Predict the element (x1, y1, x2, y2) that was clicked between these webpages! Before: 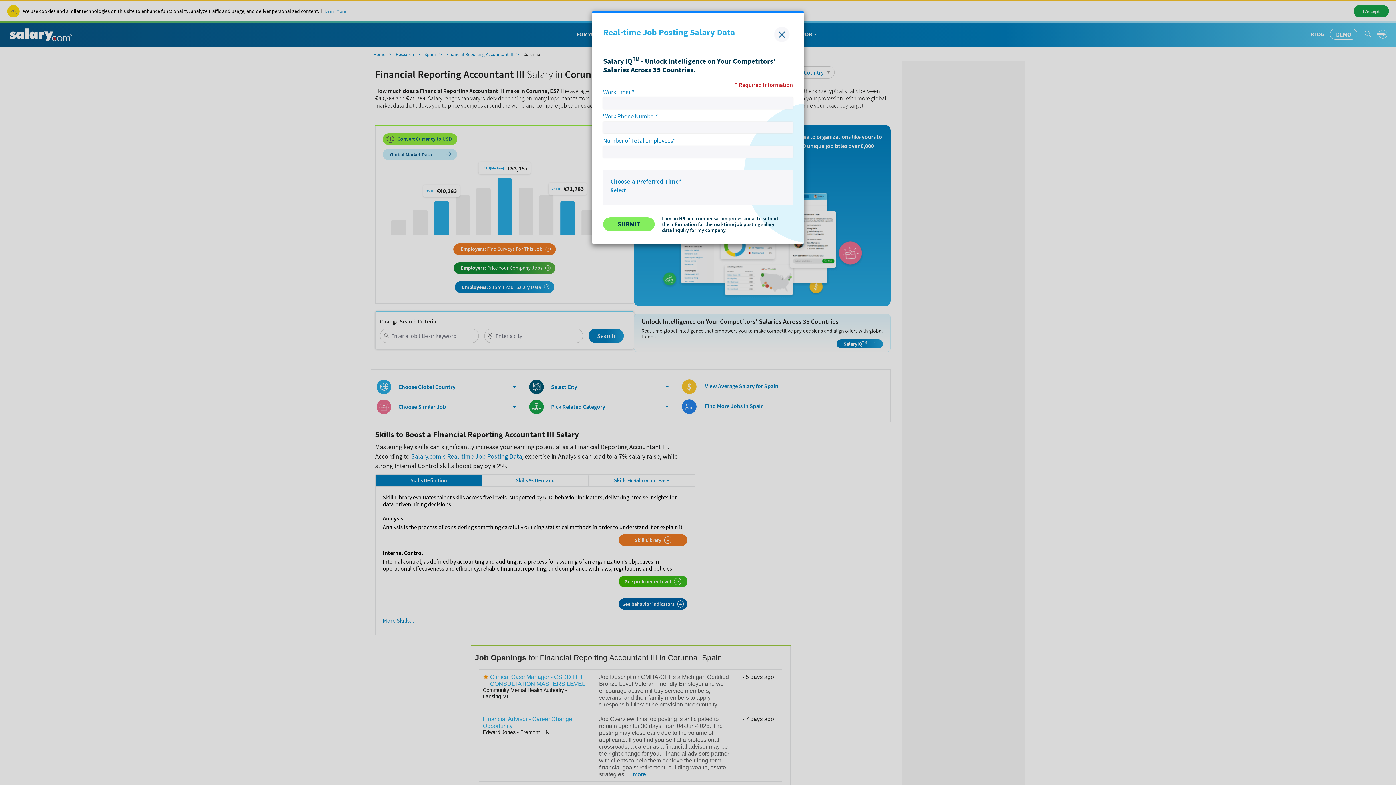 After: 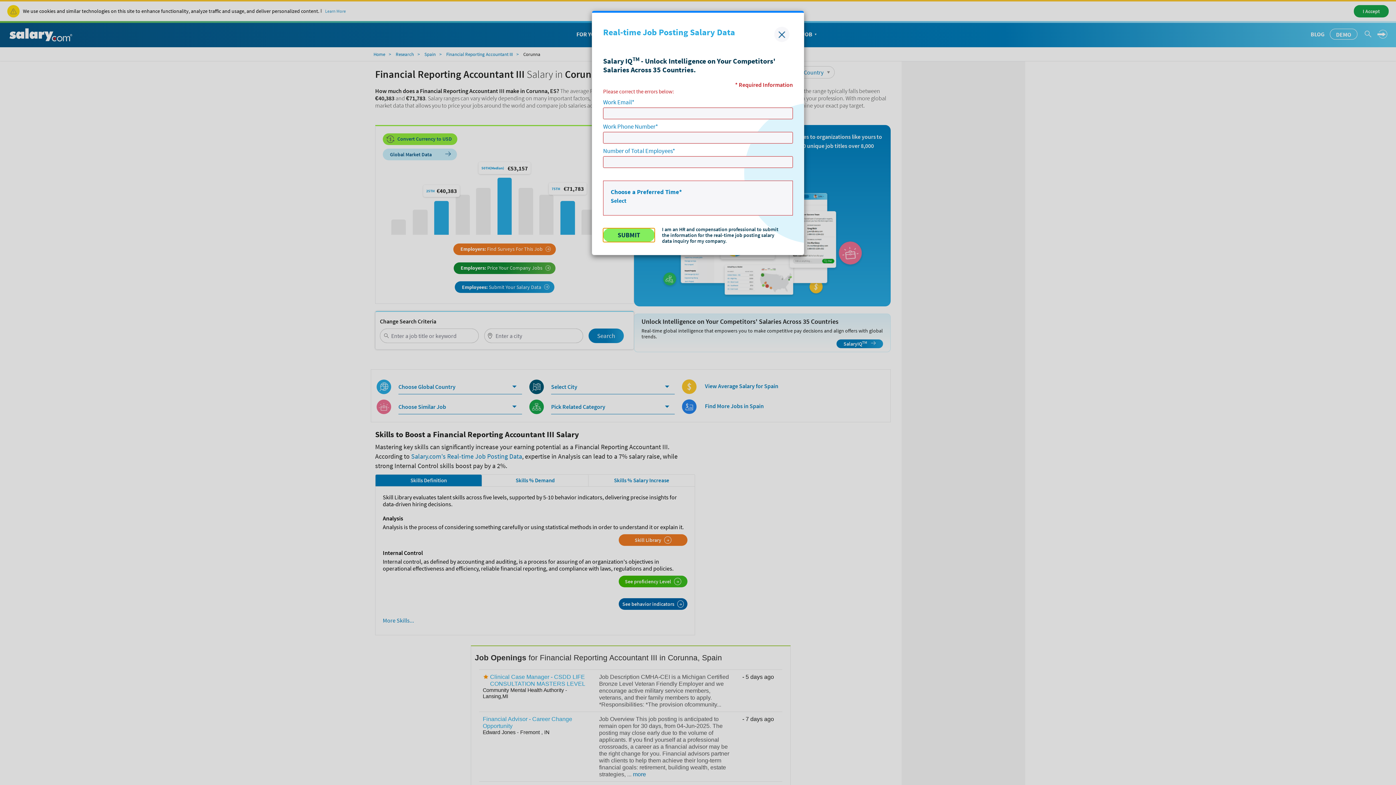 Action: bbox: (603, 217, 654, 231) label: SUBMIT